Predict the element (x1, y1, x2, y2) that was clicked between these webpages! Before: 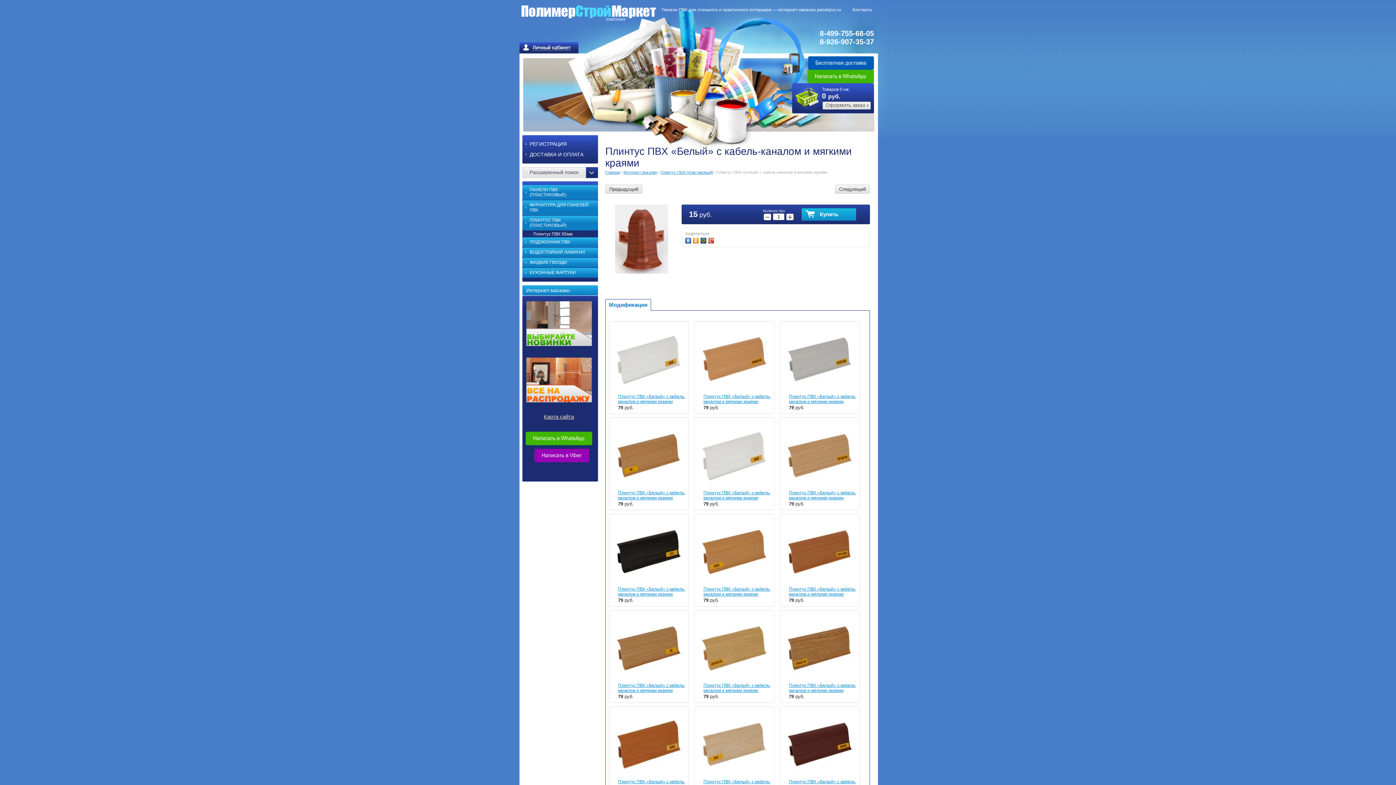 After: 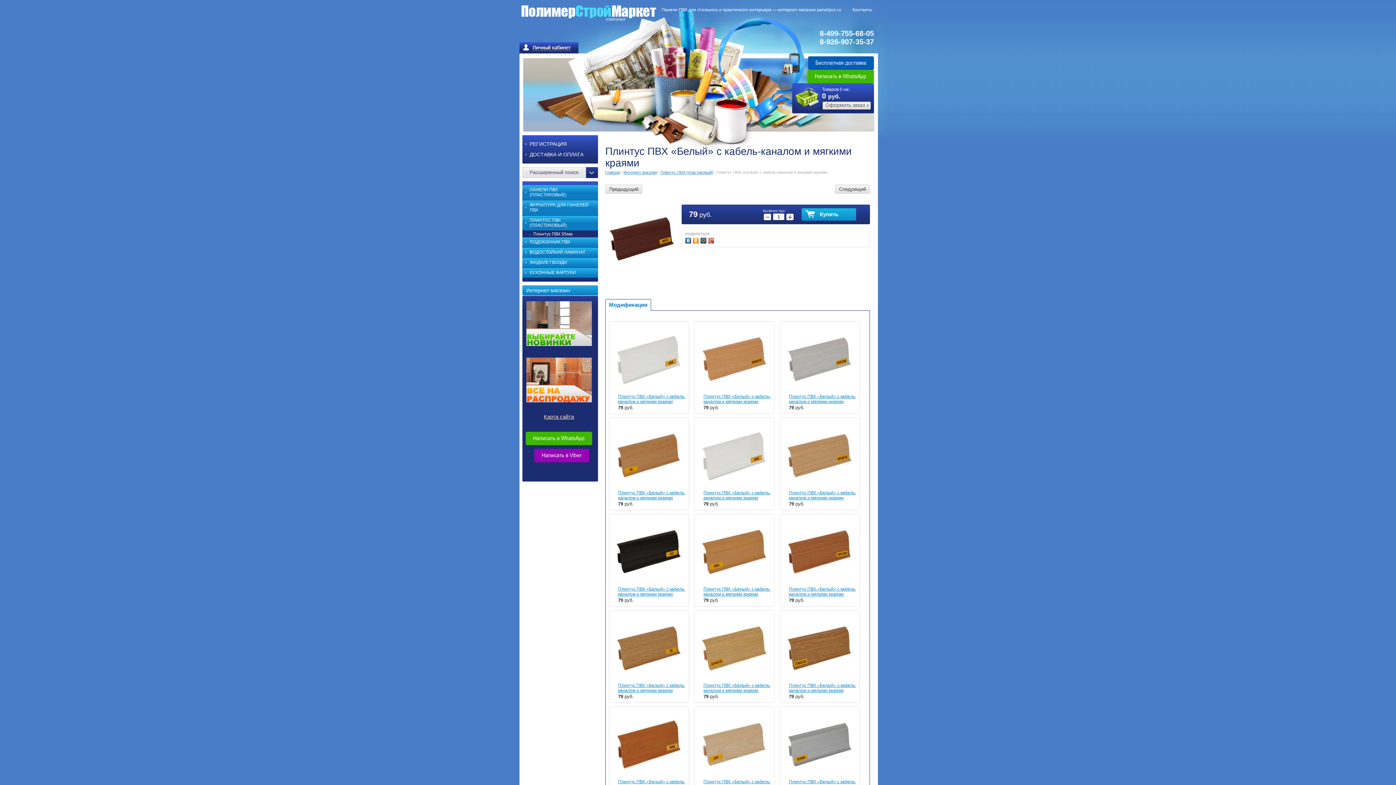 Action: label: Плинтус ПВХ «Белый» с кабель-каналом и мягкими краями bbox: (789, 779, 856, 789)